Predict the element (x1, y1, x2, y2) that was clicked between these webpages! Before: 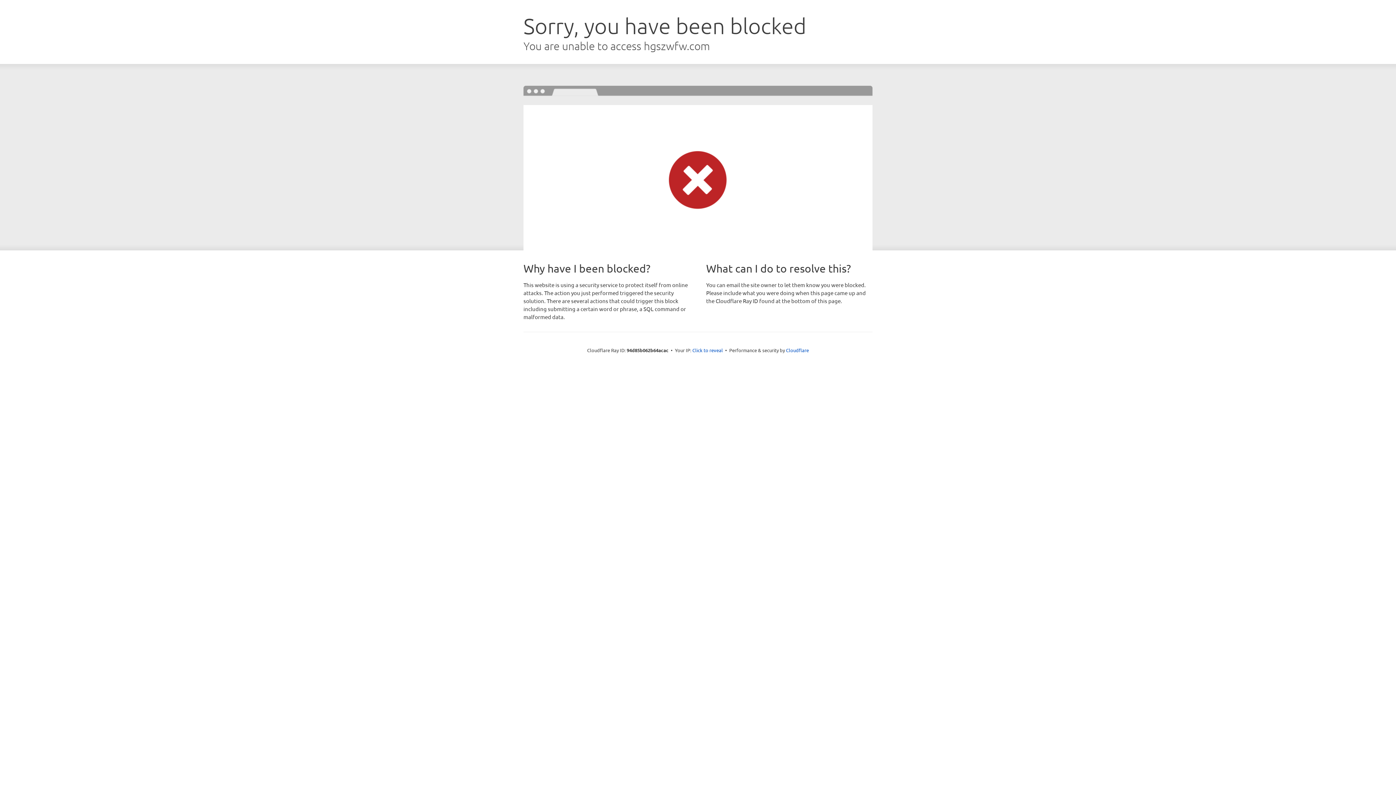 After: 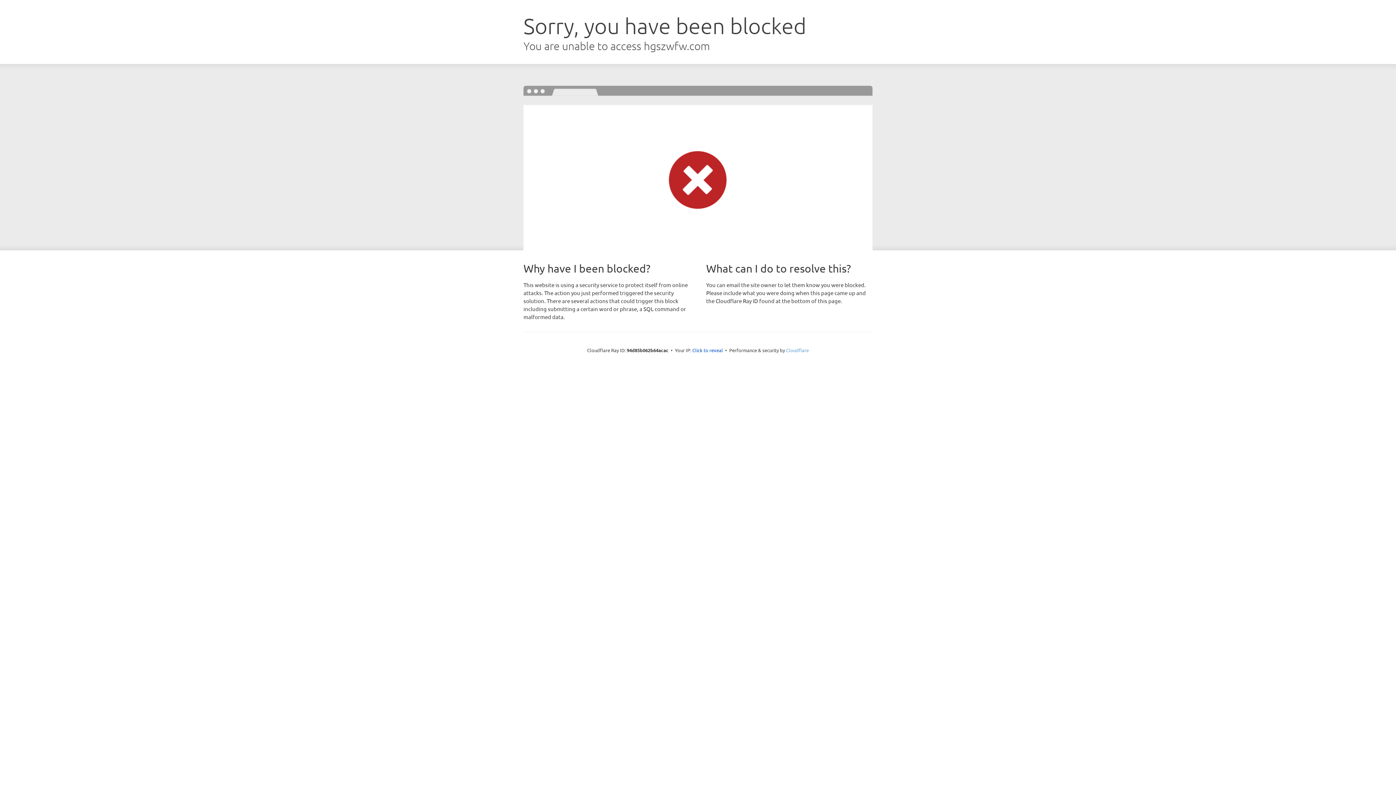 Action: bbox: (786, 347, 809, 353) label: Cloudflare